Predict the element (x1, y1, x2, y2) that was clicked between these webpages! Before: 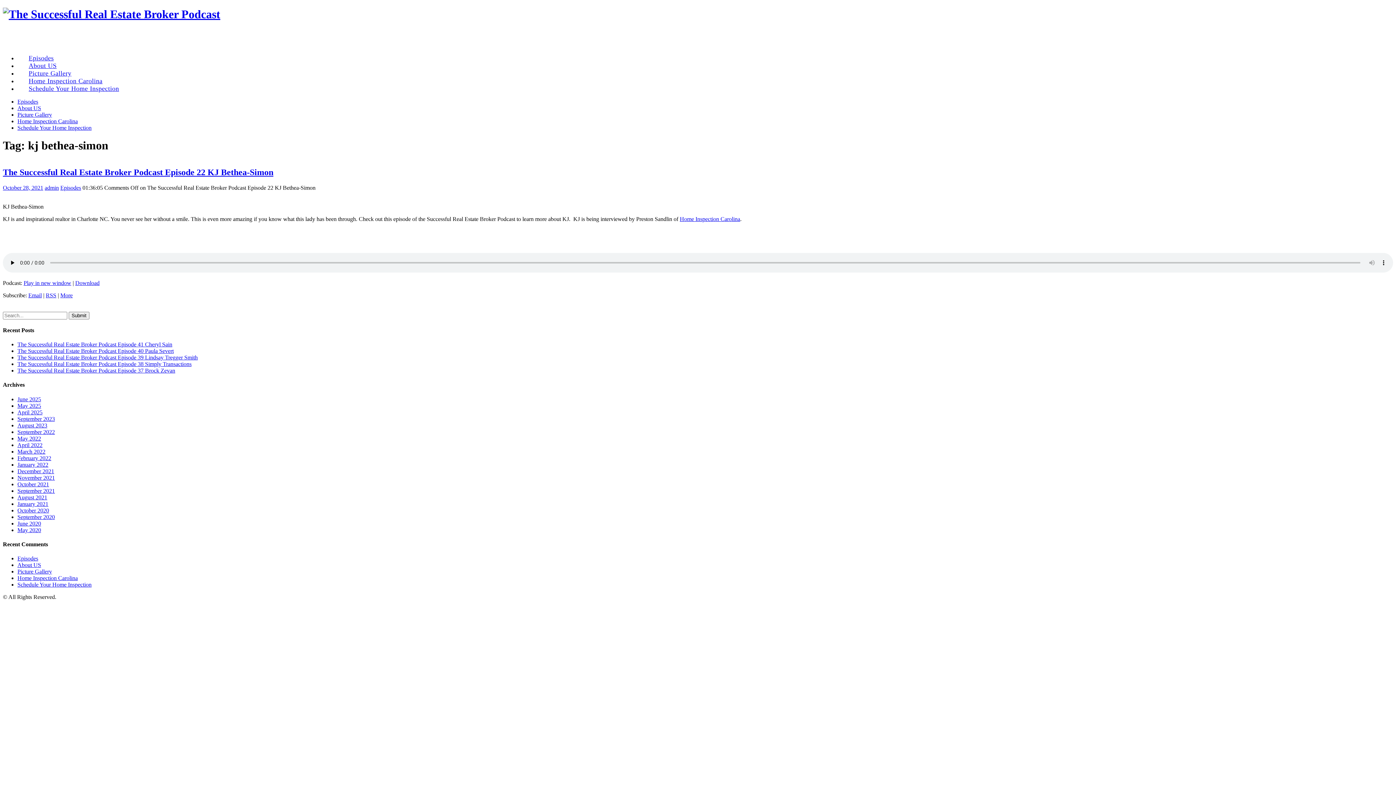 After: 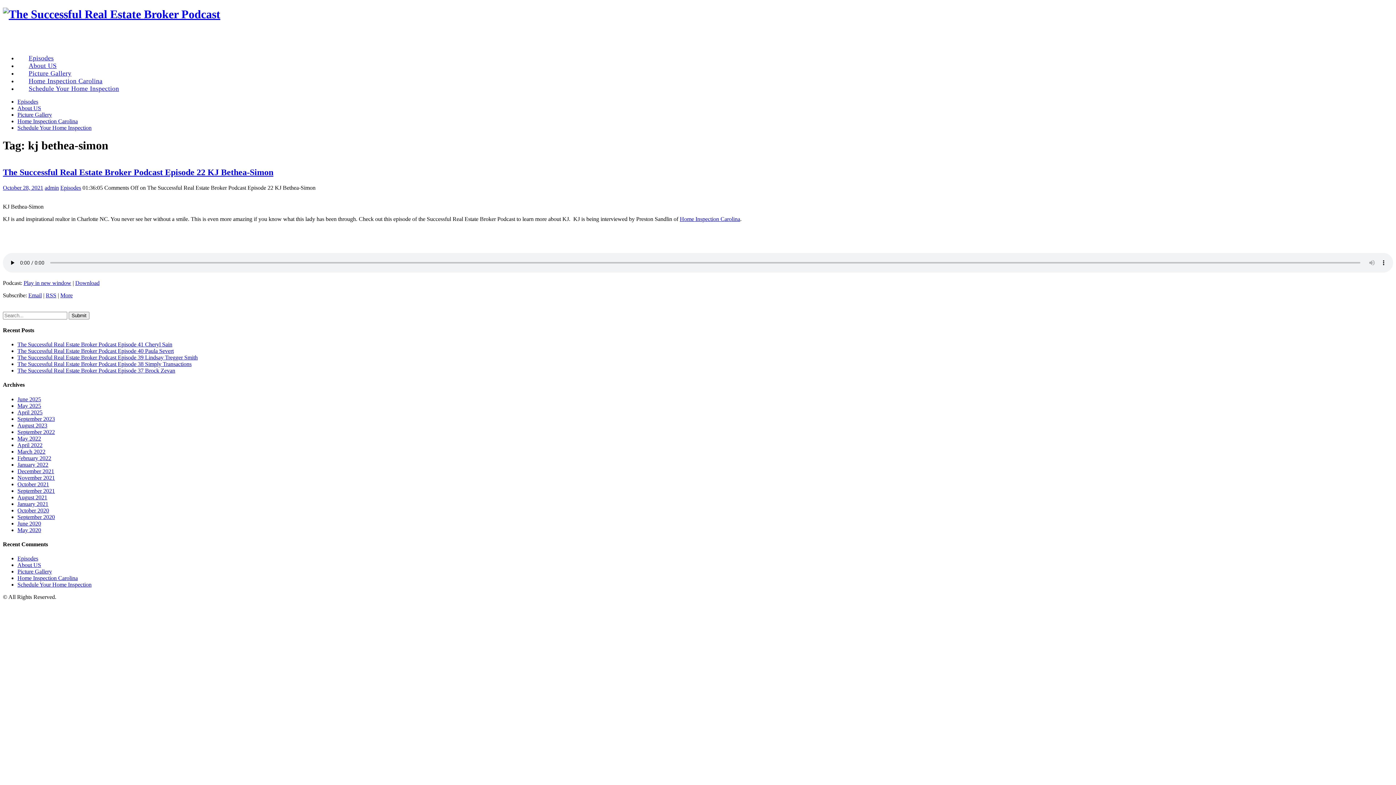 Action: label: RSS bbox: (45, 292, 56, 298)